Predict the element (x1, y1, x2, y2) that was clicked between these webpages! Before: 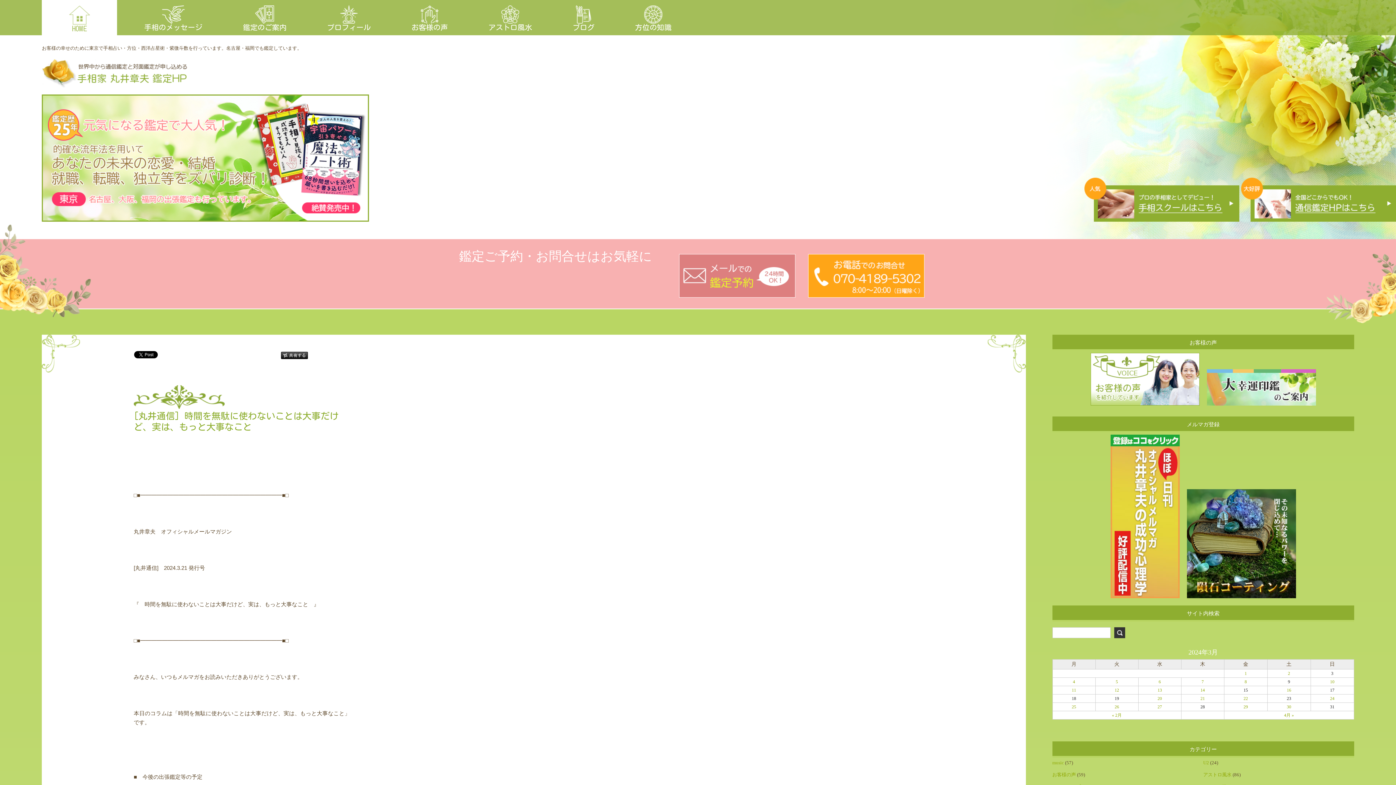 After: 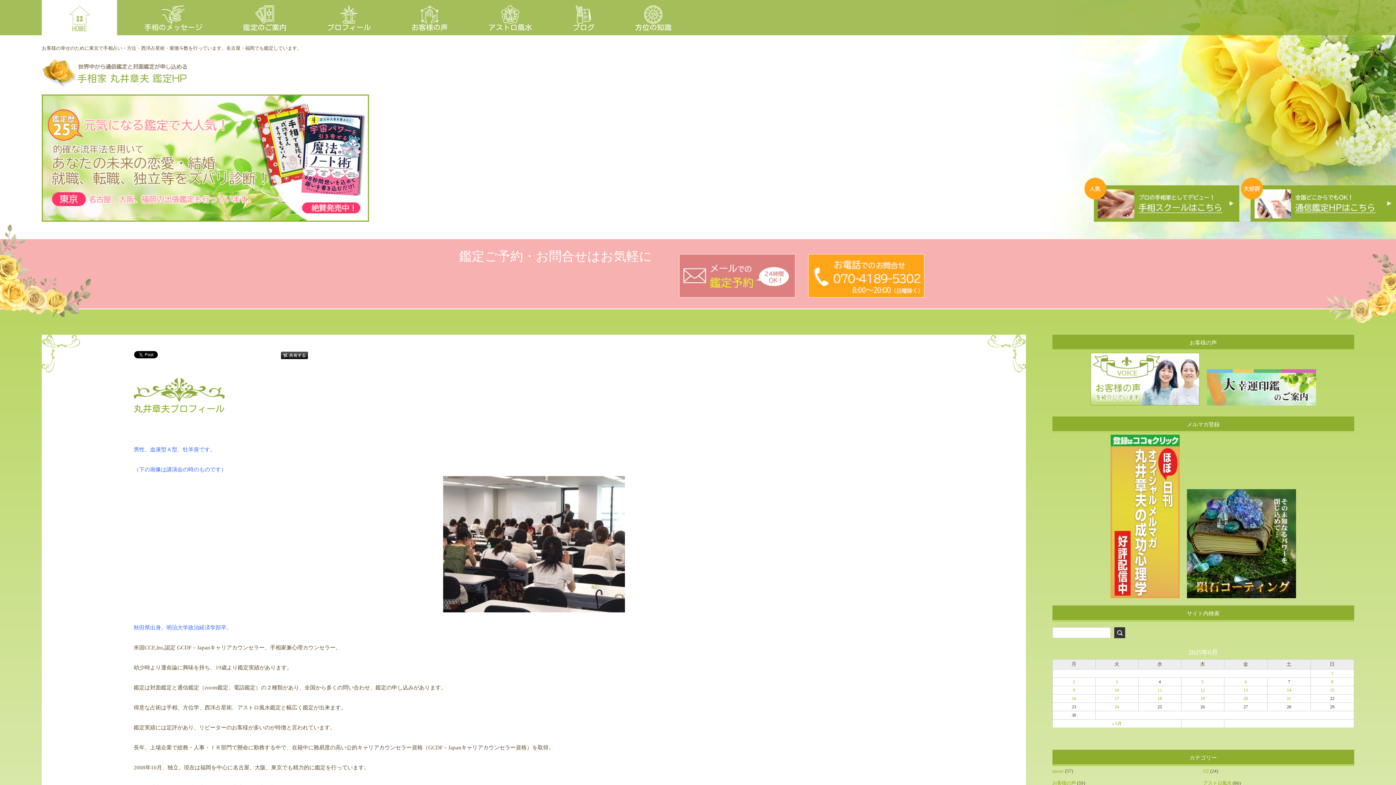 Action: label: 
プロフィール bbox: (327, 17, 370, 30)